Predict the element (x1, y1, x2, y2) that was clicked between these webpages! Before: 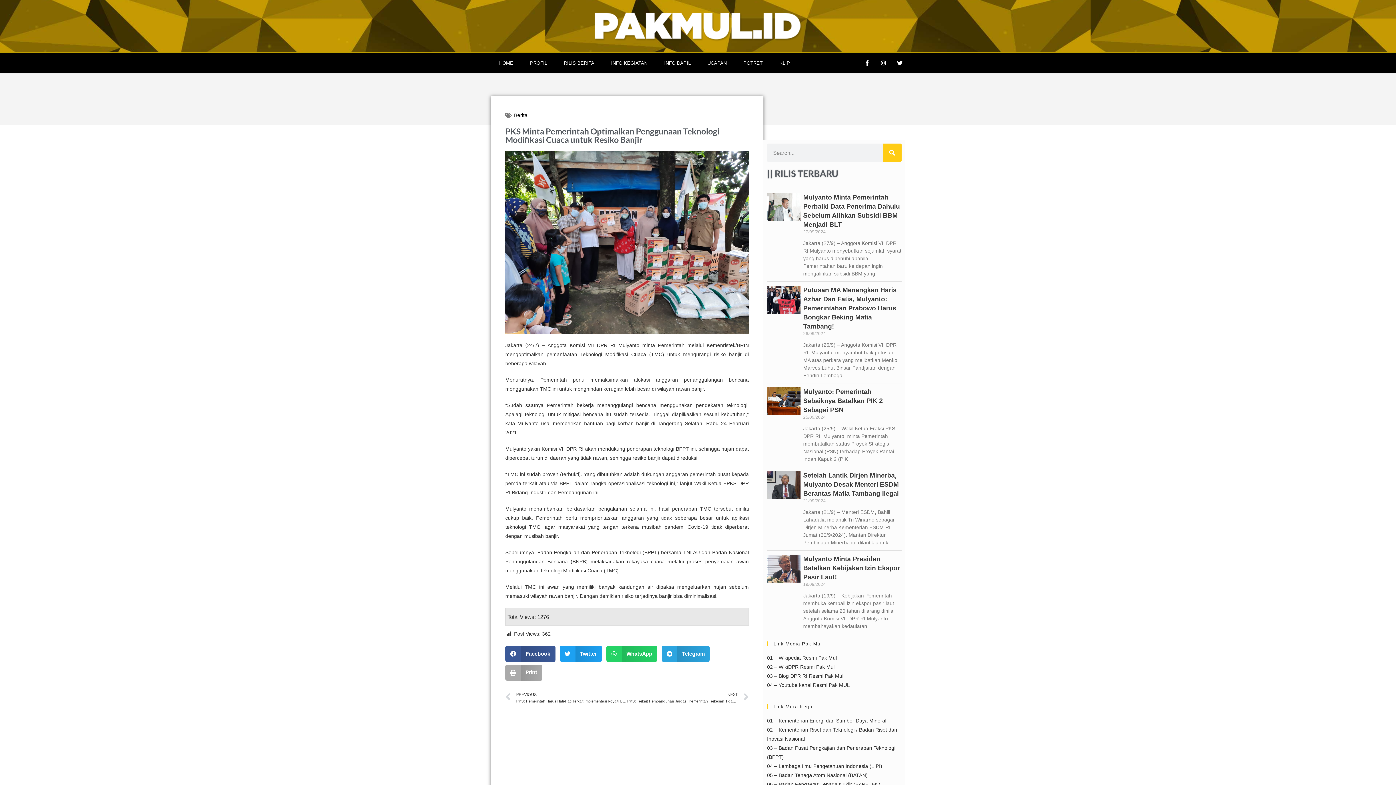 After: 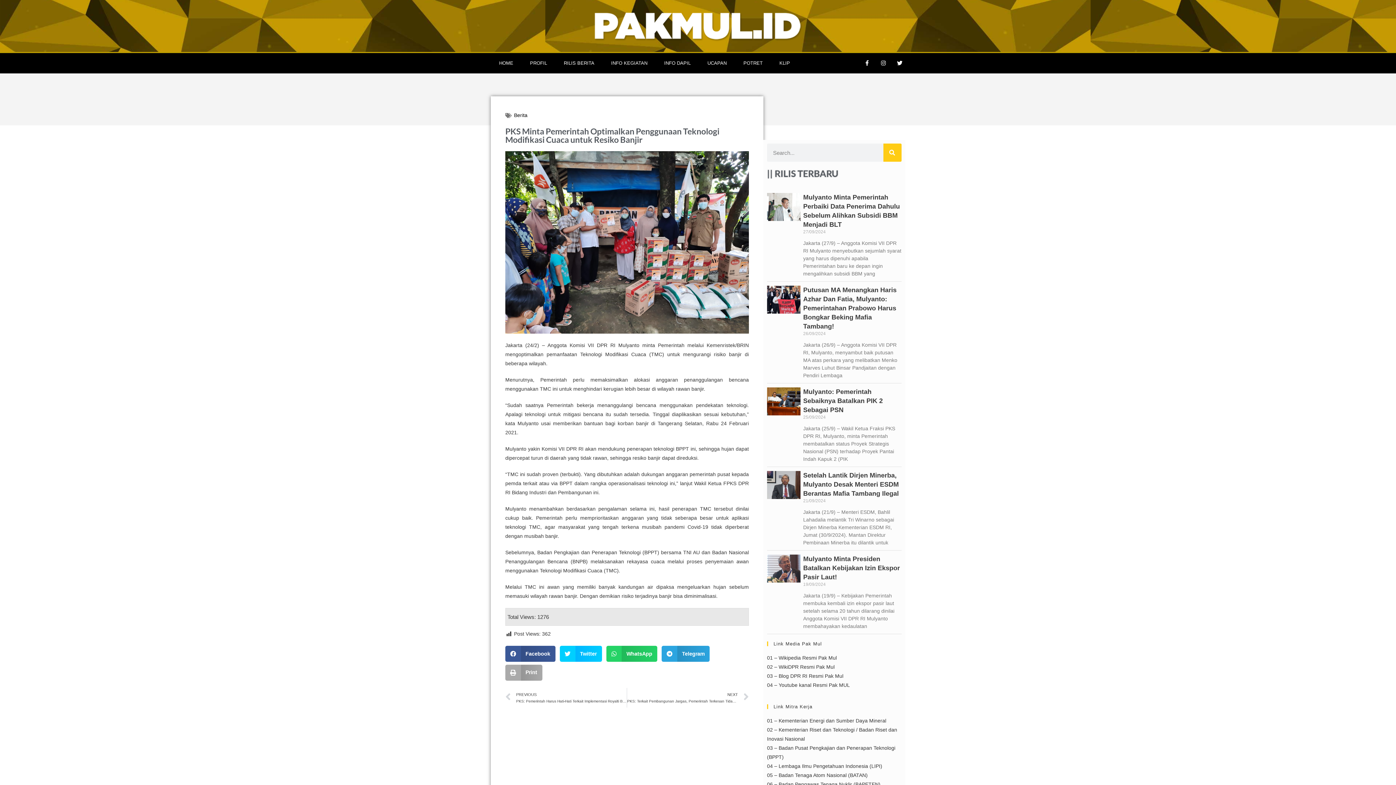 Action: bbox: (559, 646, 602, 662) label: Share on twitter